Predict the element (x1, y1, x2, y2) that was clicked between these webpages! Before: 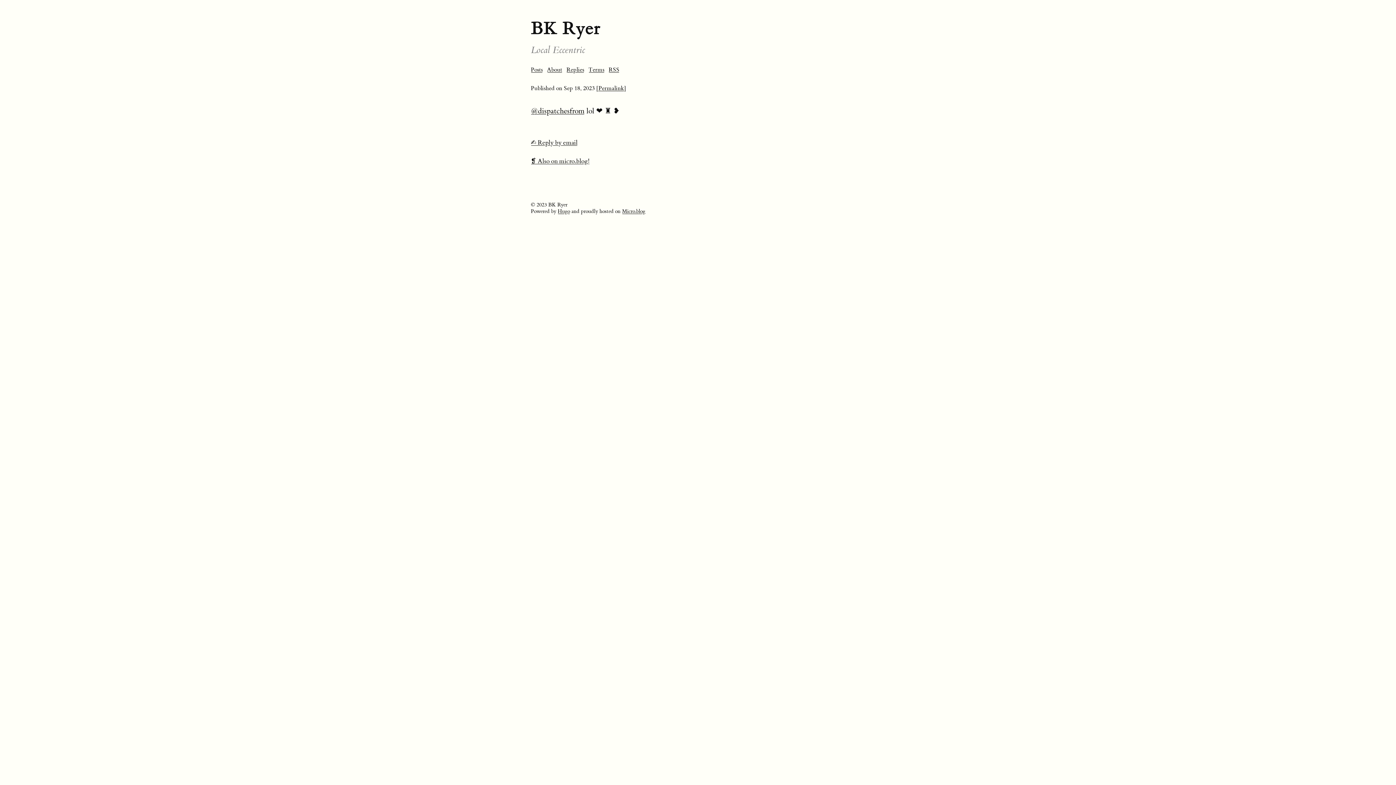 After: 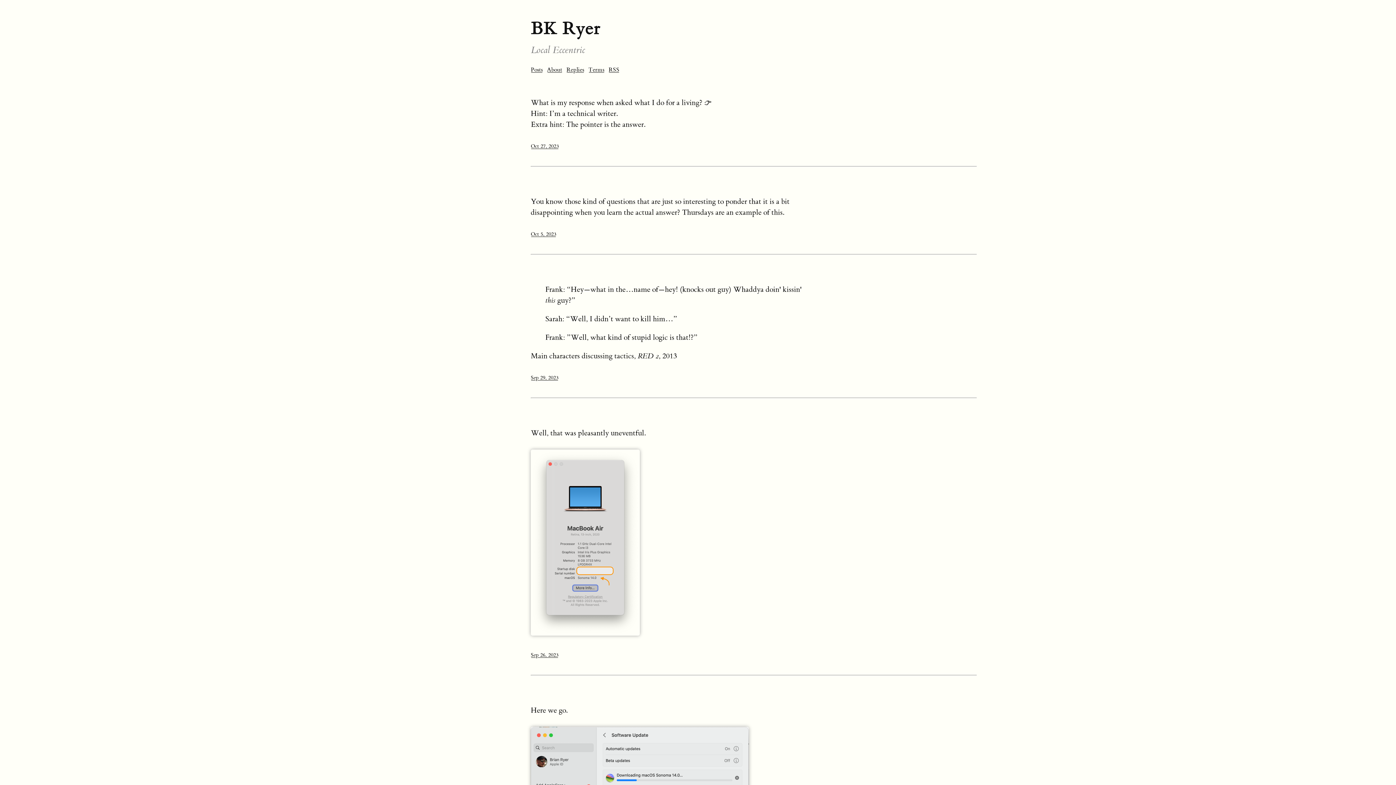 Action: label: BK Ryer bbox: (530, 16, 600, 40)